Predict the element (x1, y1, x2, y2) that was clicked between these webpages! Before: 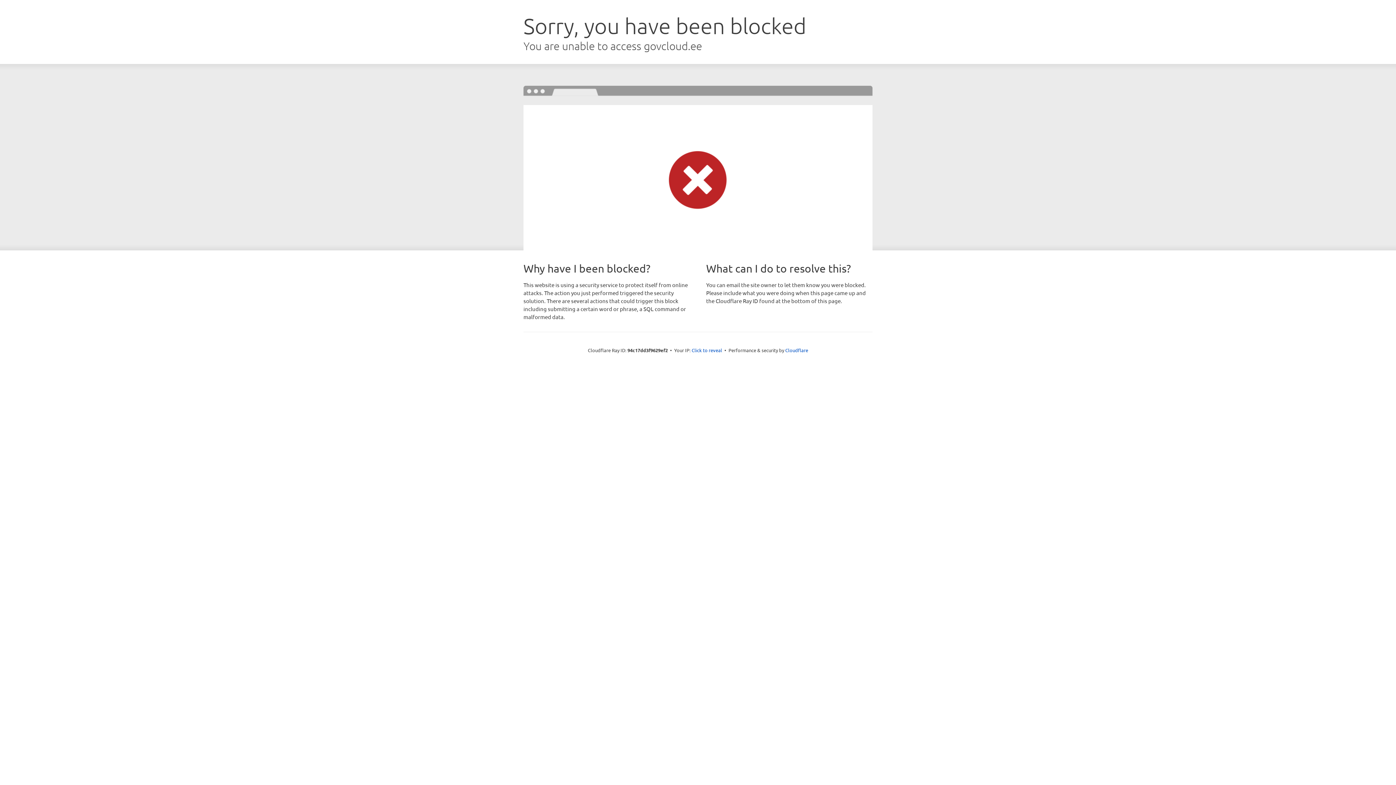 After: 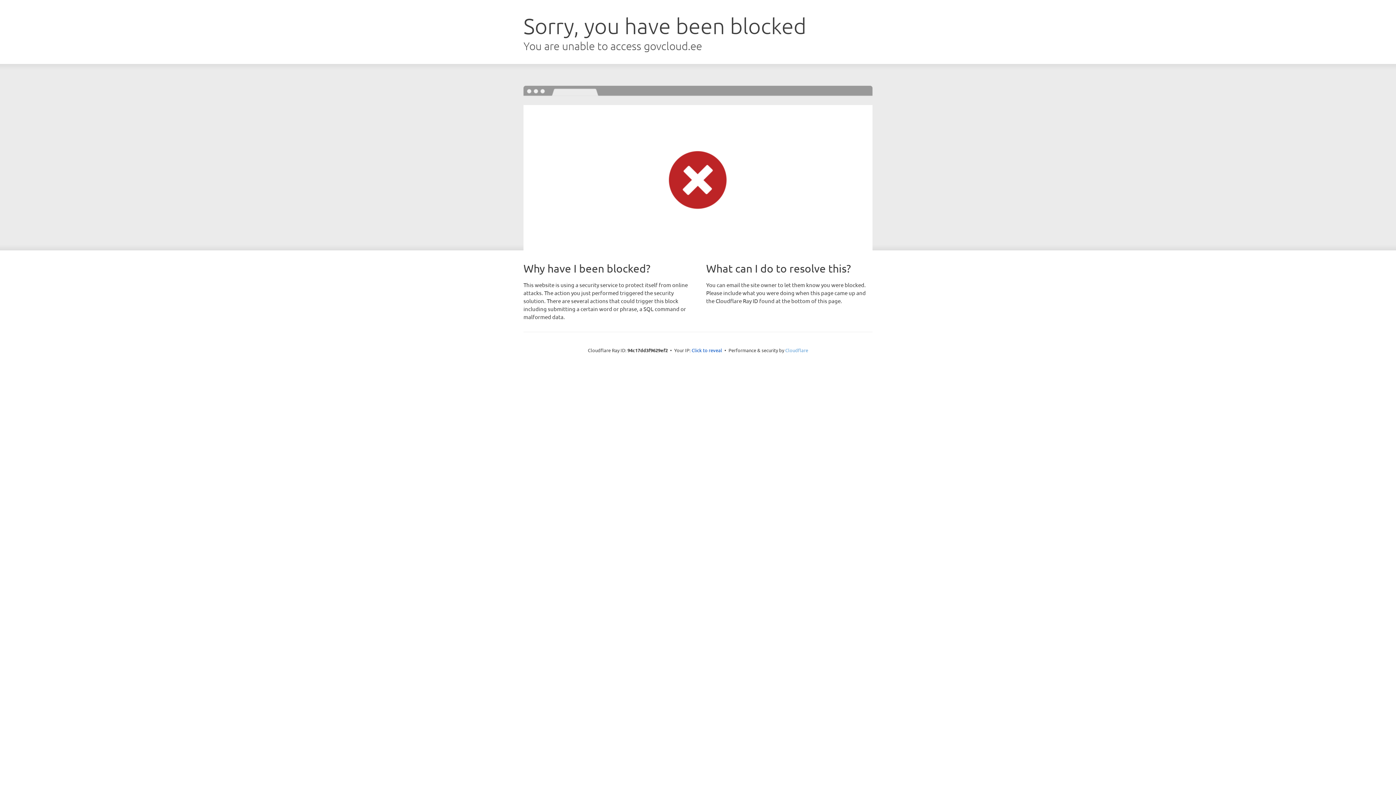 Action: bbox: (785, 347, 808, 353) label: Cloudflare